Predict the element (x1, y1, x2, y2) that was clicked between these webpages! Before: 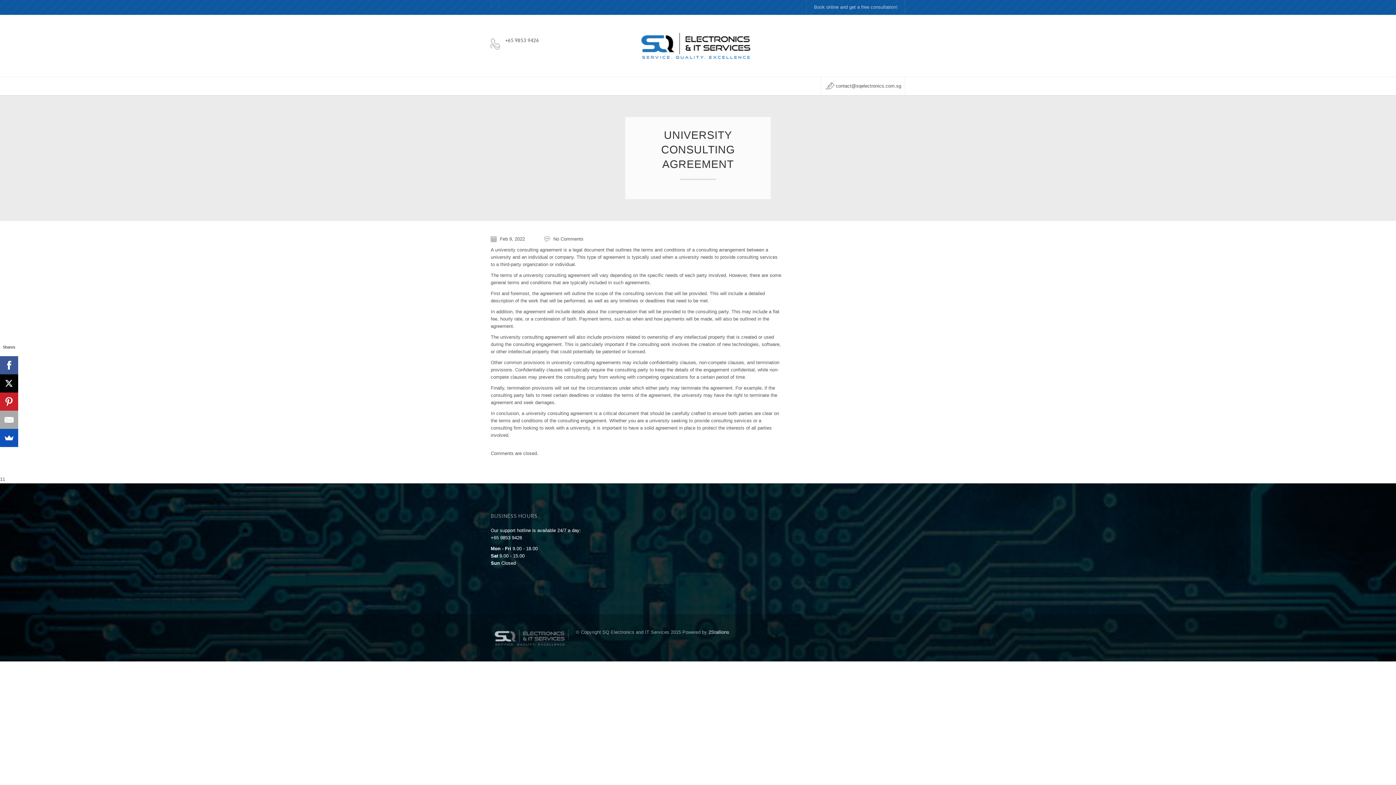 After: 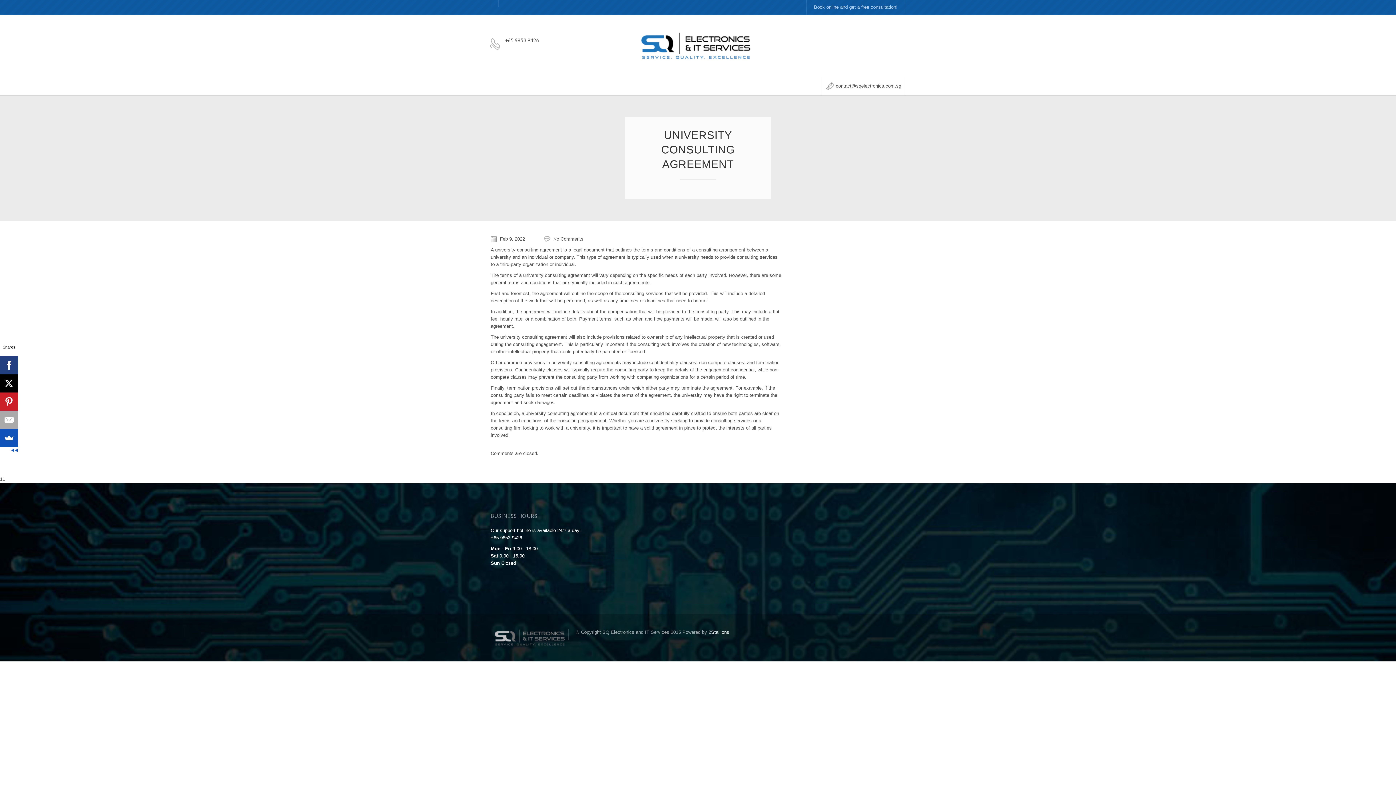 Action: bbox: (0, 356, 18, 374)